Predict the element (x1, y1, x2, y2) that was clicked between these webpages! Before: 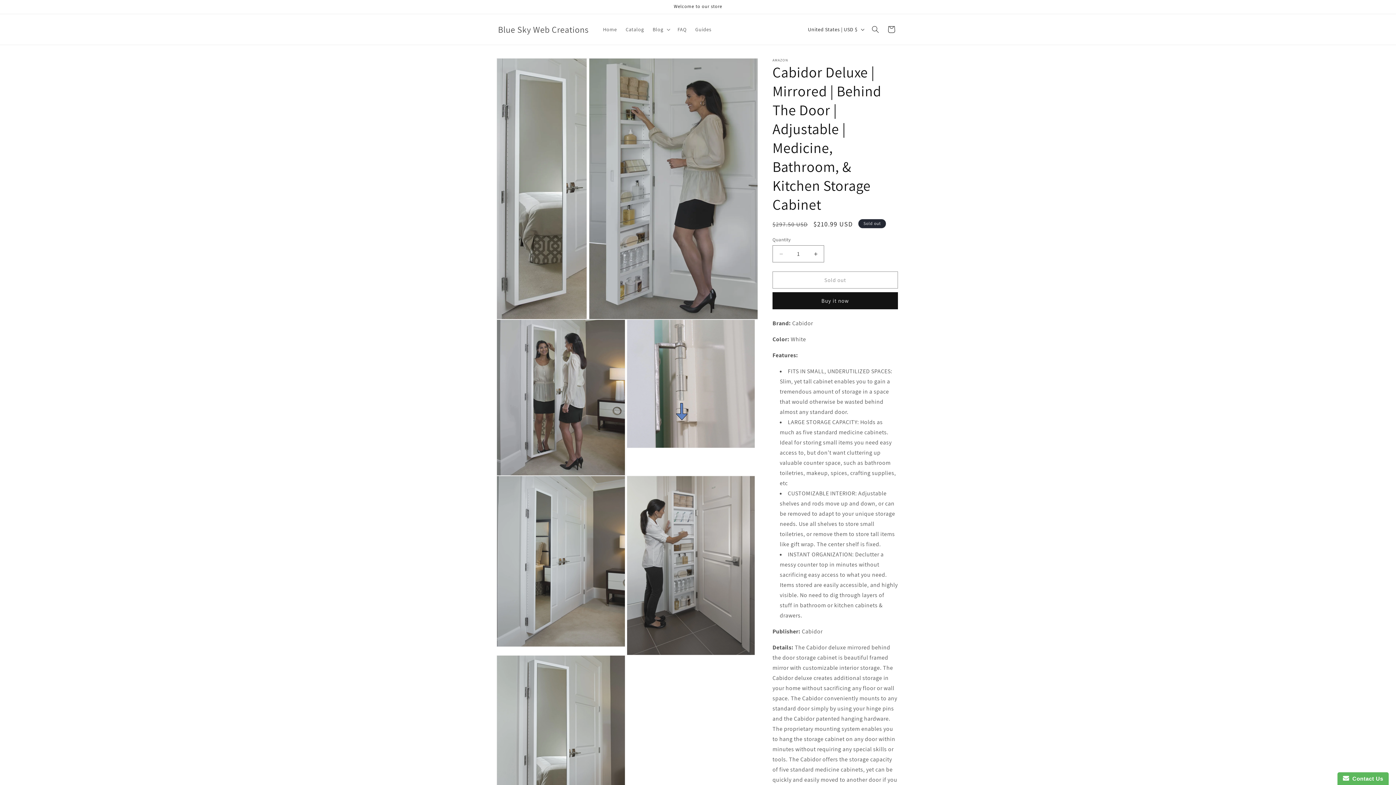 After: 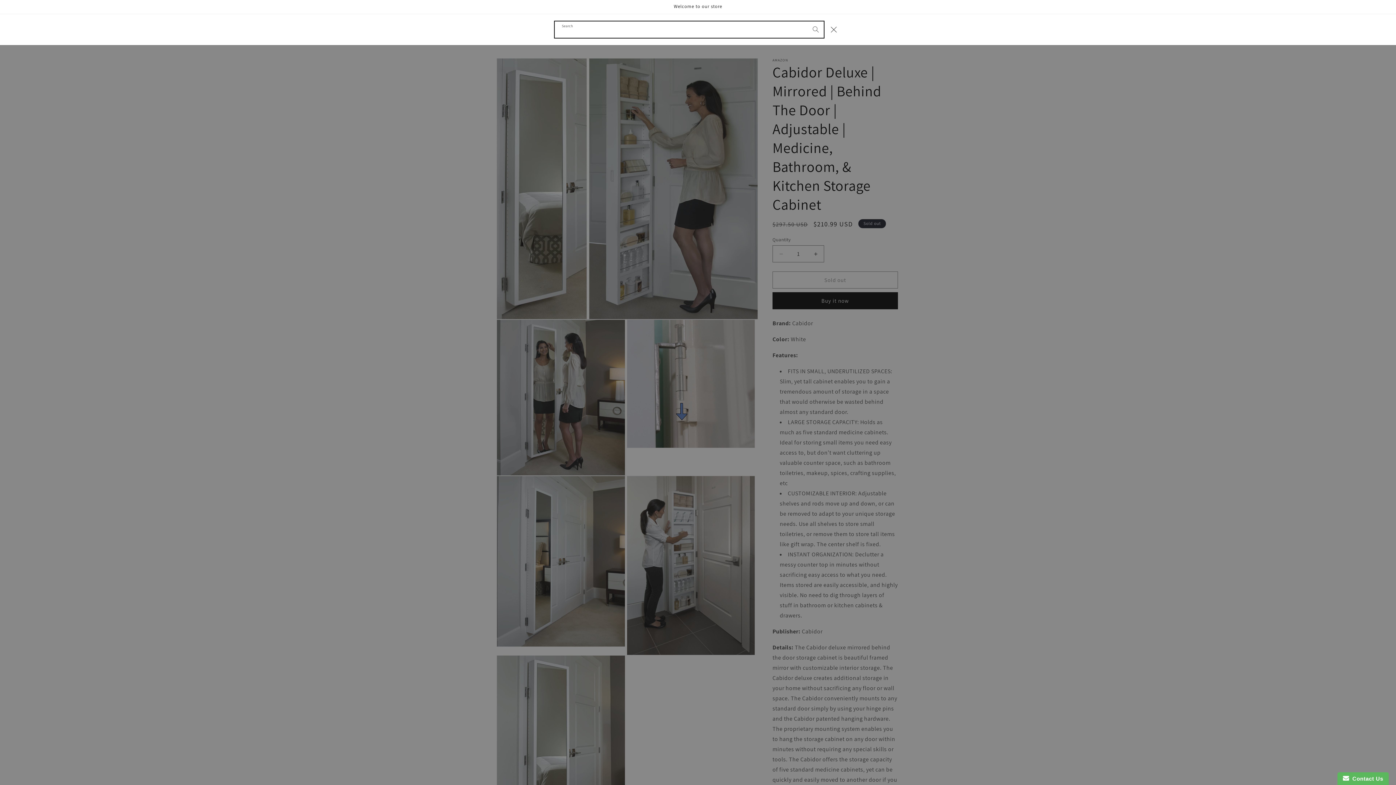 Action: bbox: (867, 21, 883, 37) label: Search